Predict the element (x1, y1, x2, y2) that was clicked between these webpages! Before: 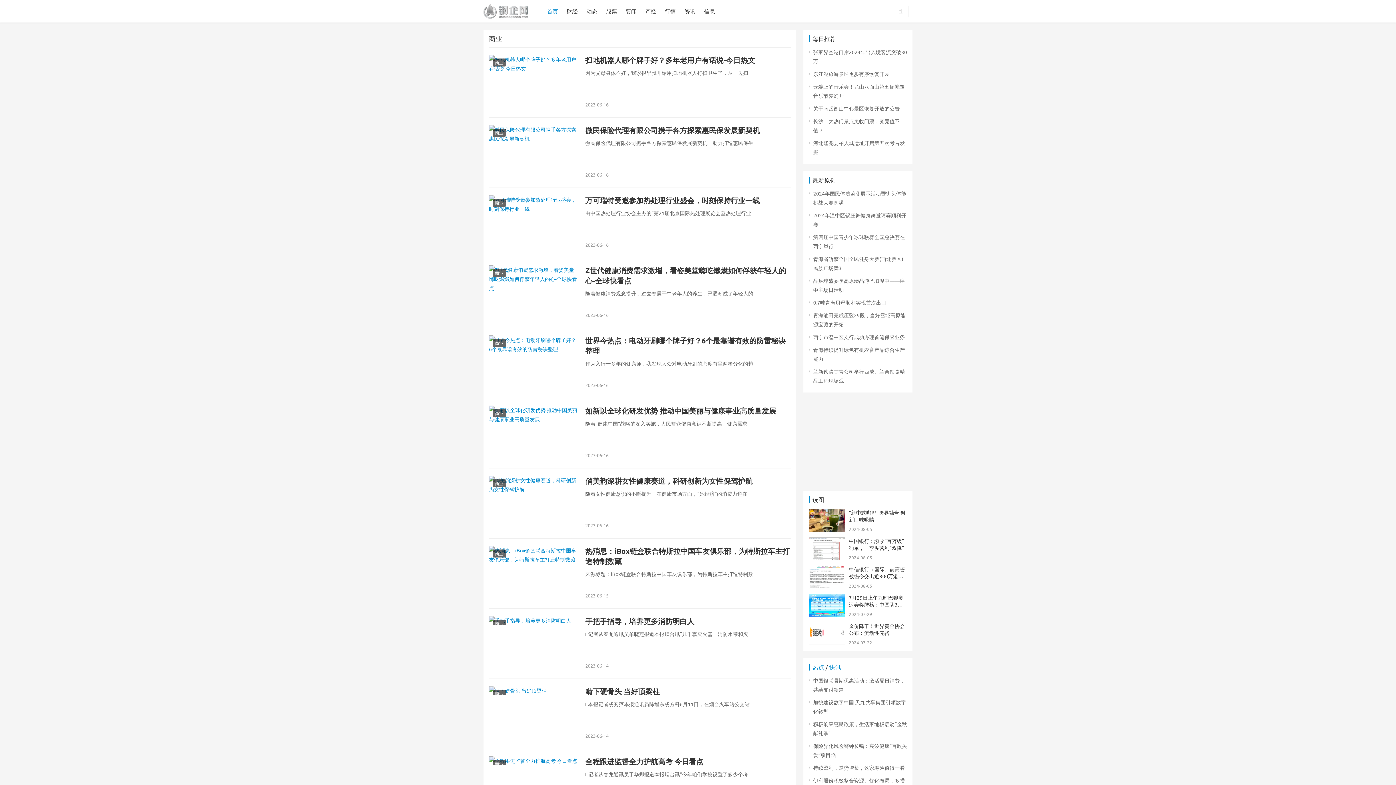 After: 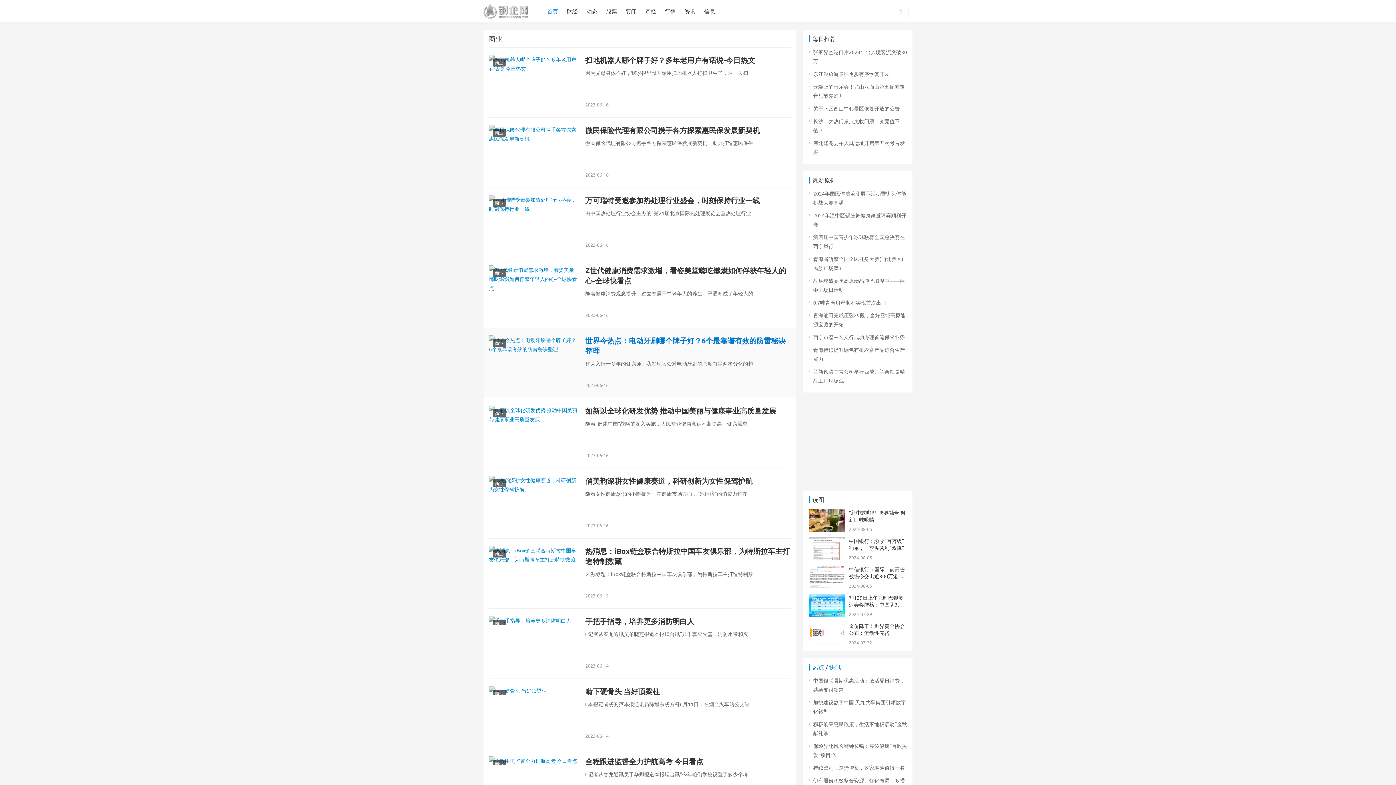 Action: label: 世界今热点：电动牙刷哪个牌子好？6个最靠谱有效的防雷秘诀整理 bbox: (585, 335, 790, 356)